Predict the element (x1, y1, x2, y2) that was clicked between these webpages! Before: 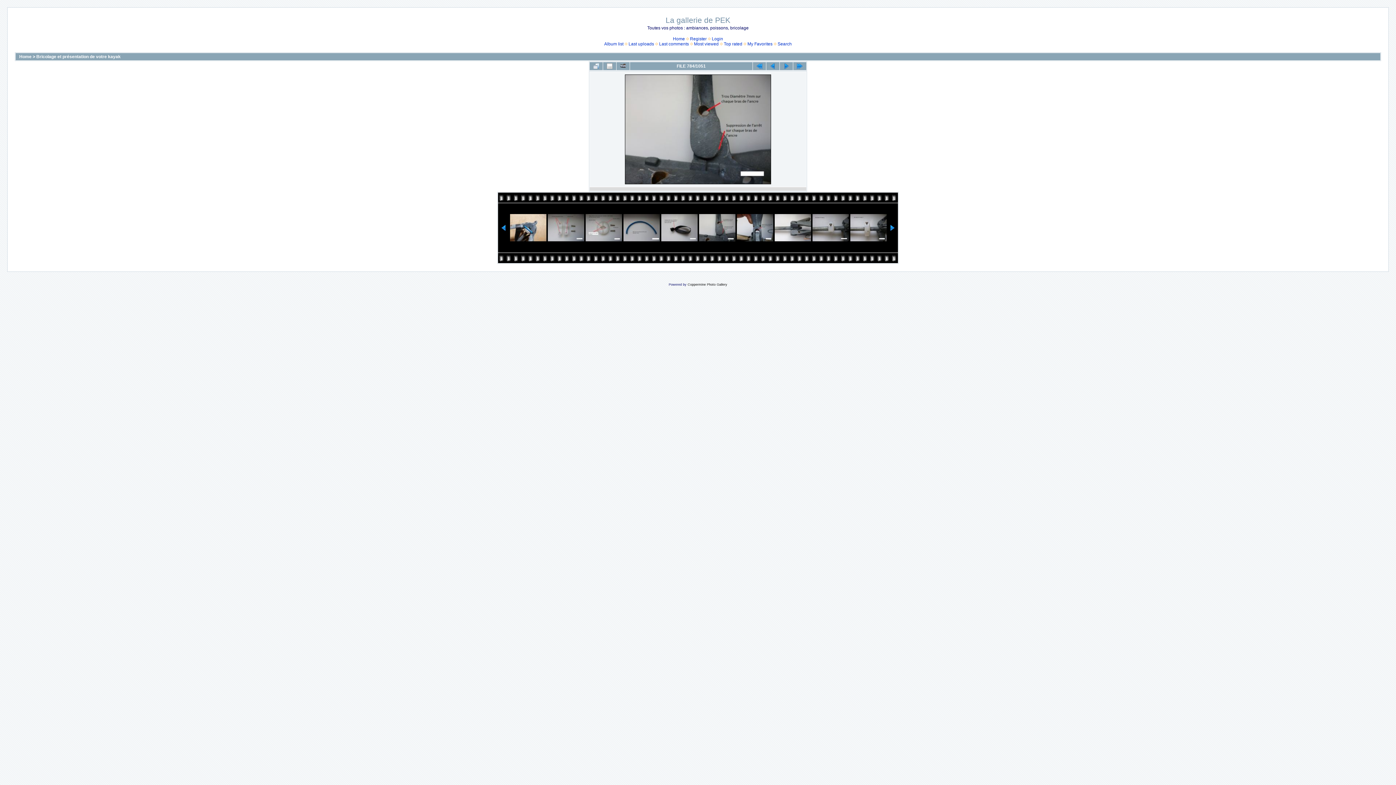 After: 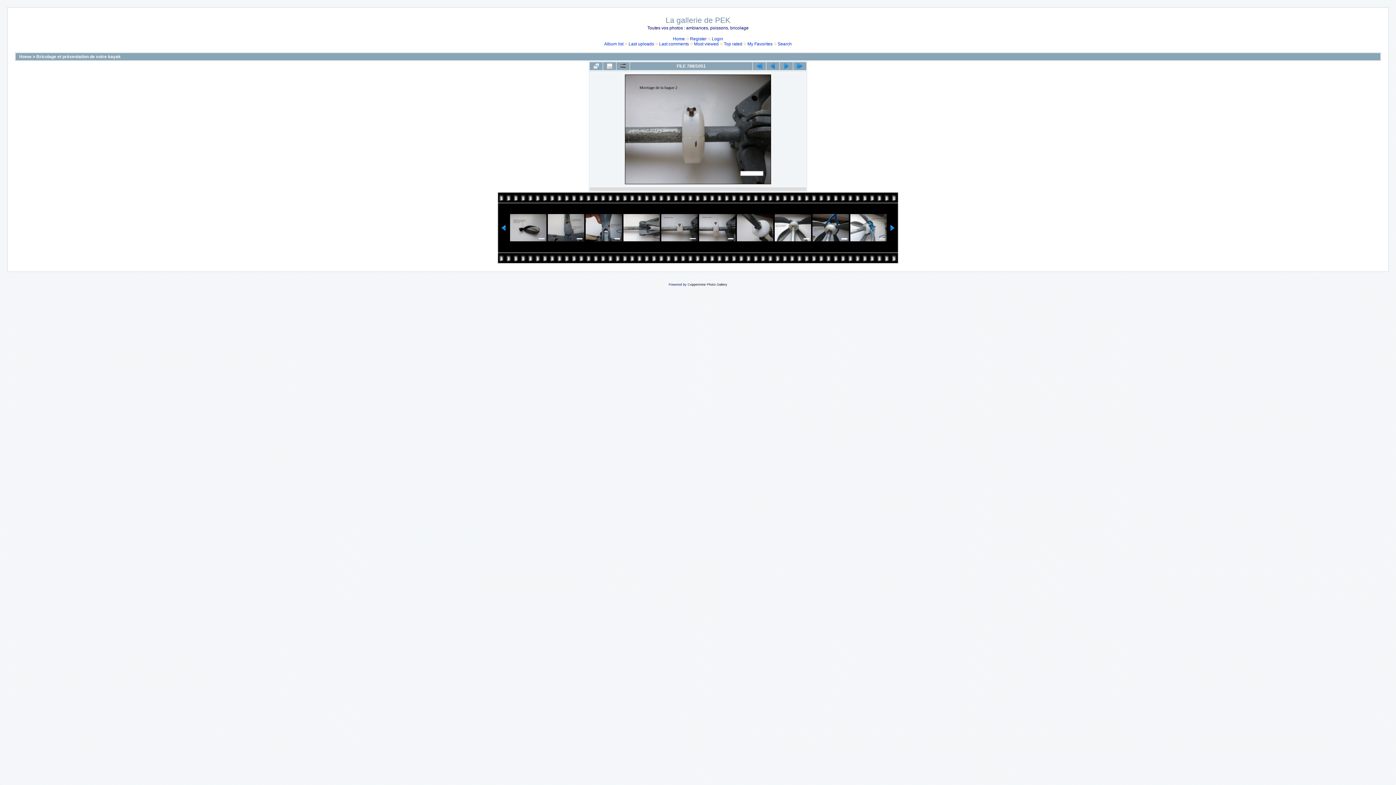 Action: bbox: (850, 214, 886, 241)